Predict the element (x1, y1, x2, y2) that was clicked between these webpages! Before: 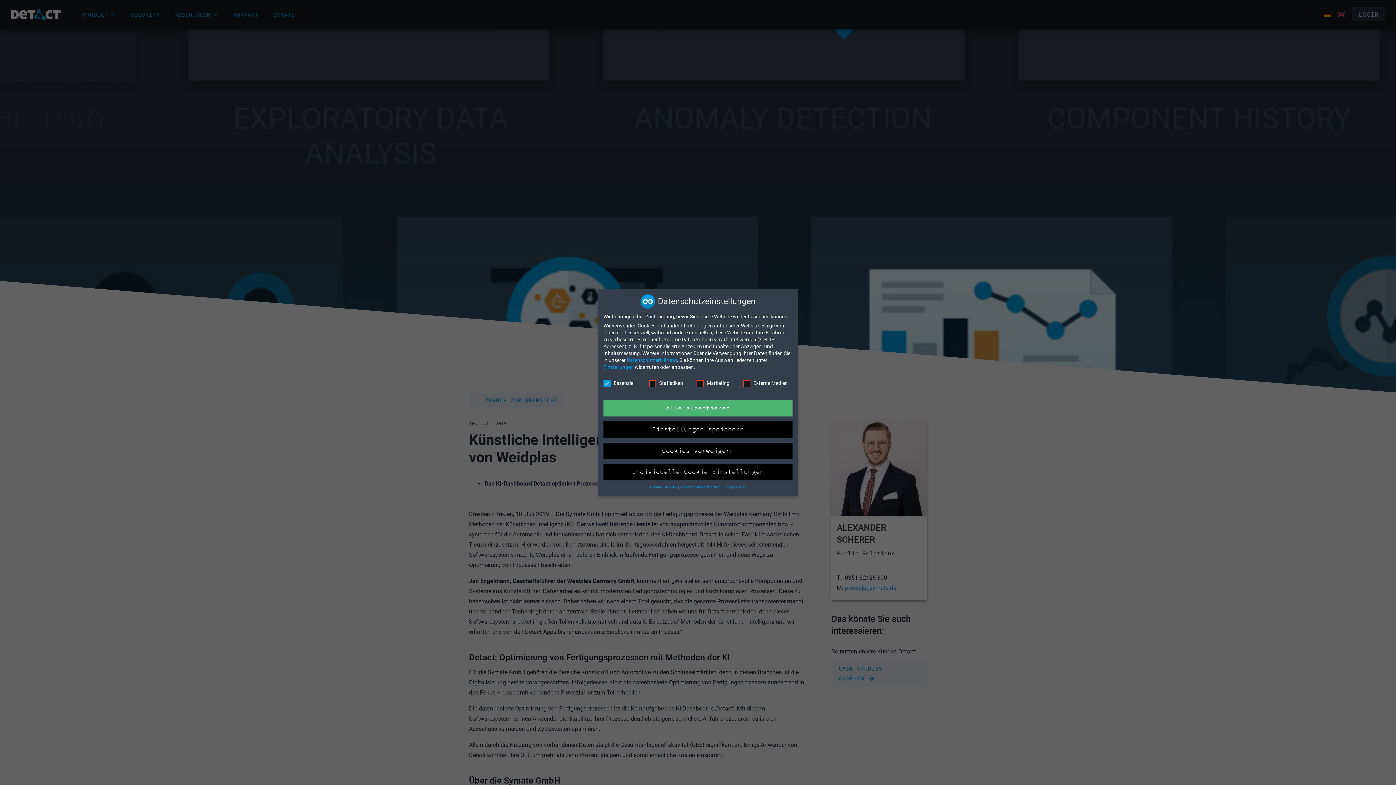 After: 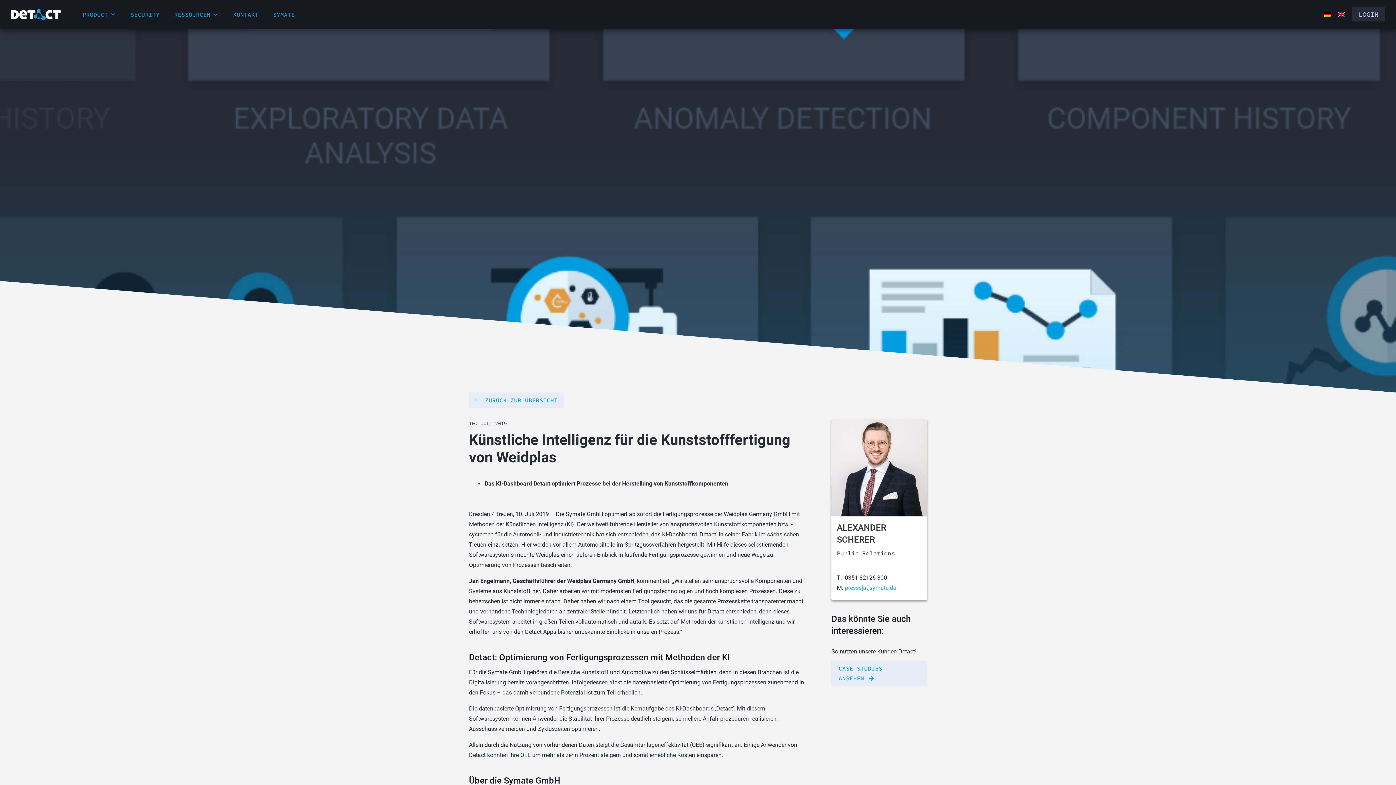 Action: bbox: (603, 421, 792, 438) label: Einstellungen speichern